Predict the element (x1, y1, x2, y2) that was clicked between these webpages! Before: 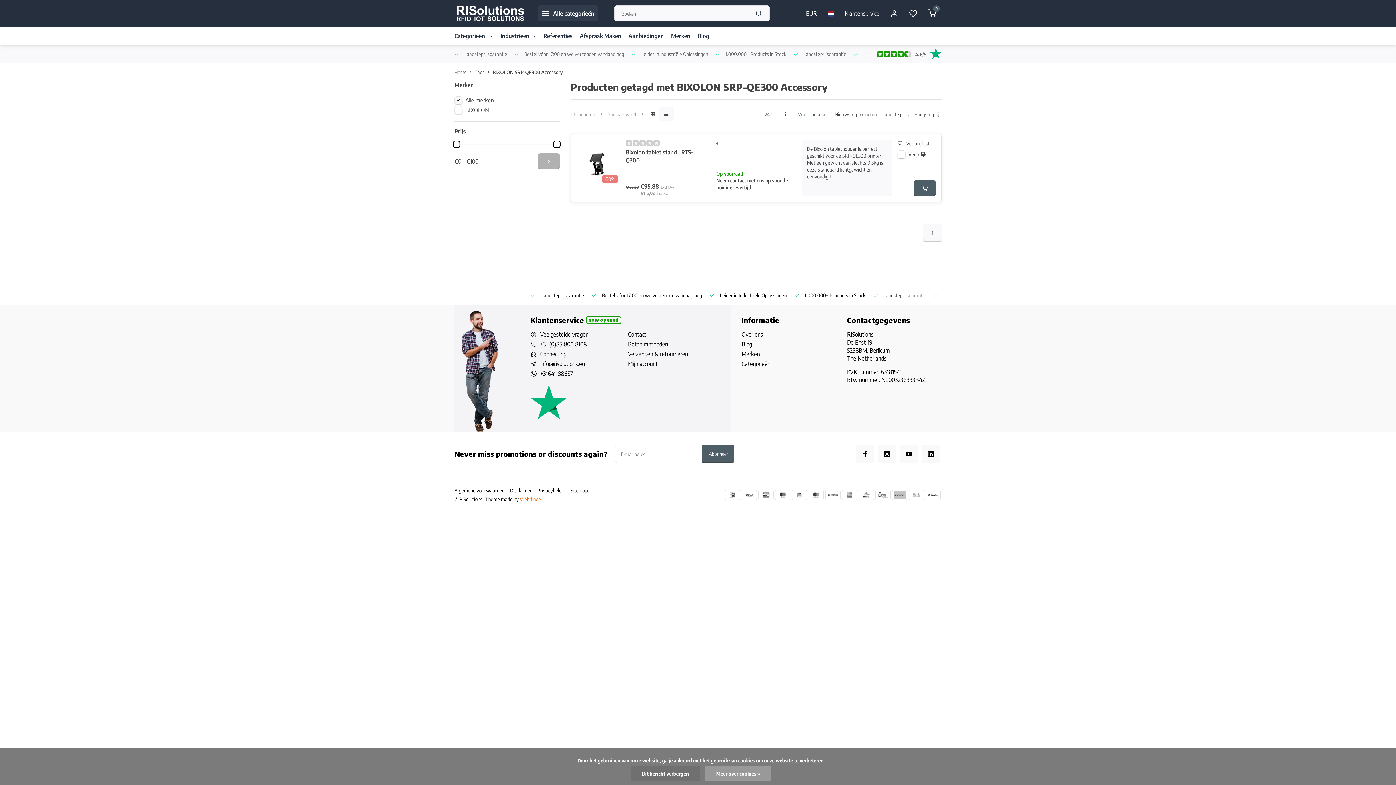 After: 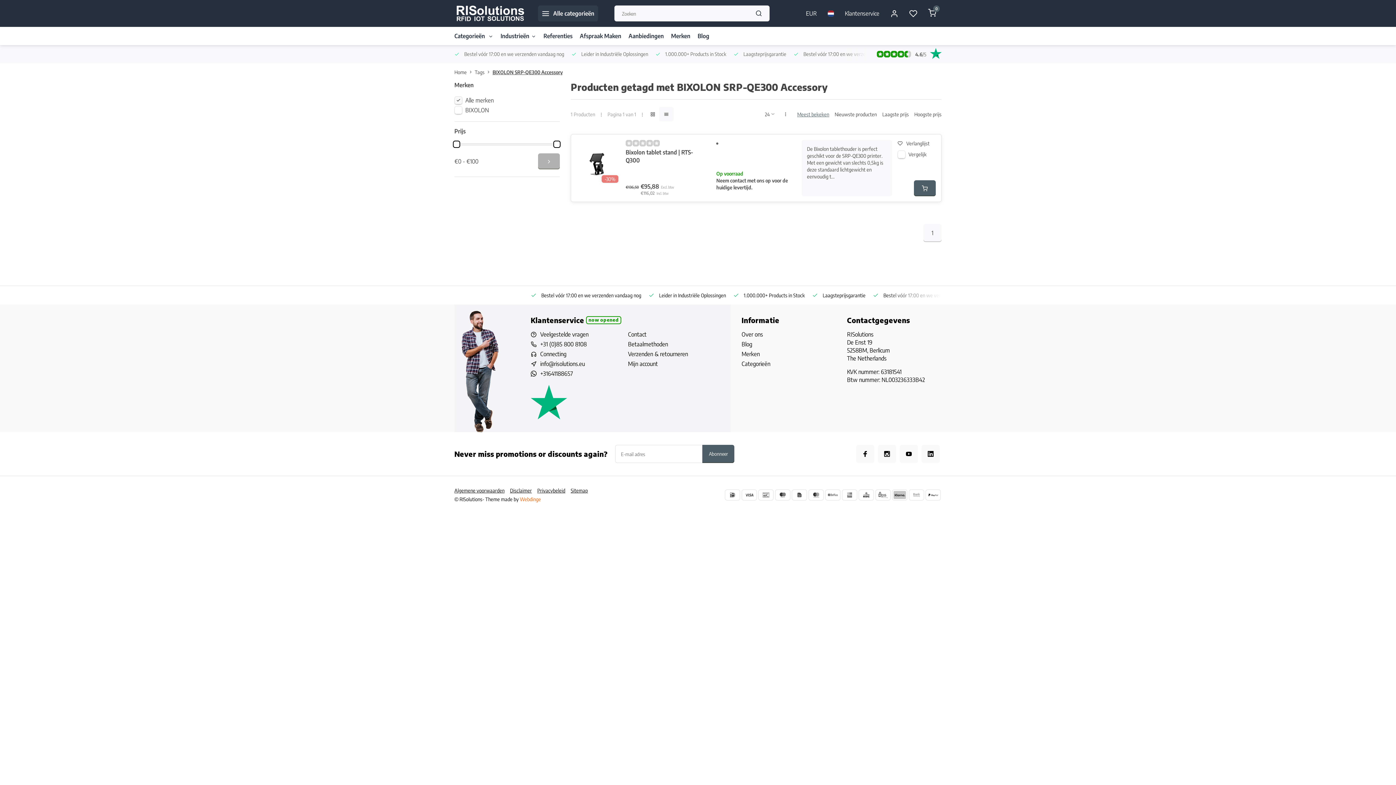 Action: bbox: (659, 106, 673, 121)